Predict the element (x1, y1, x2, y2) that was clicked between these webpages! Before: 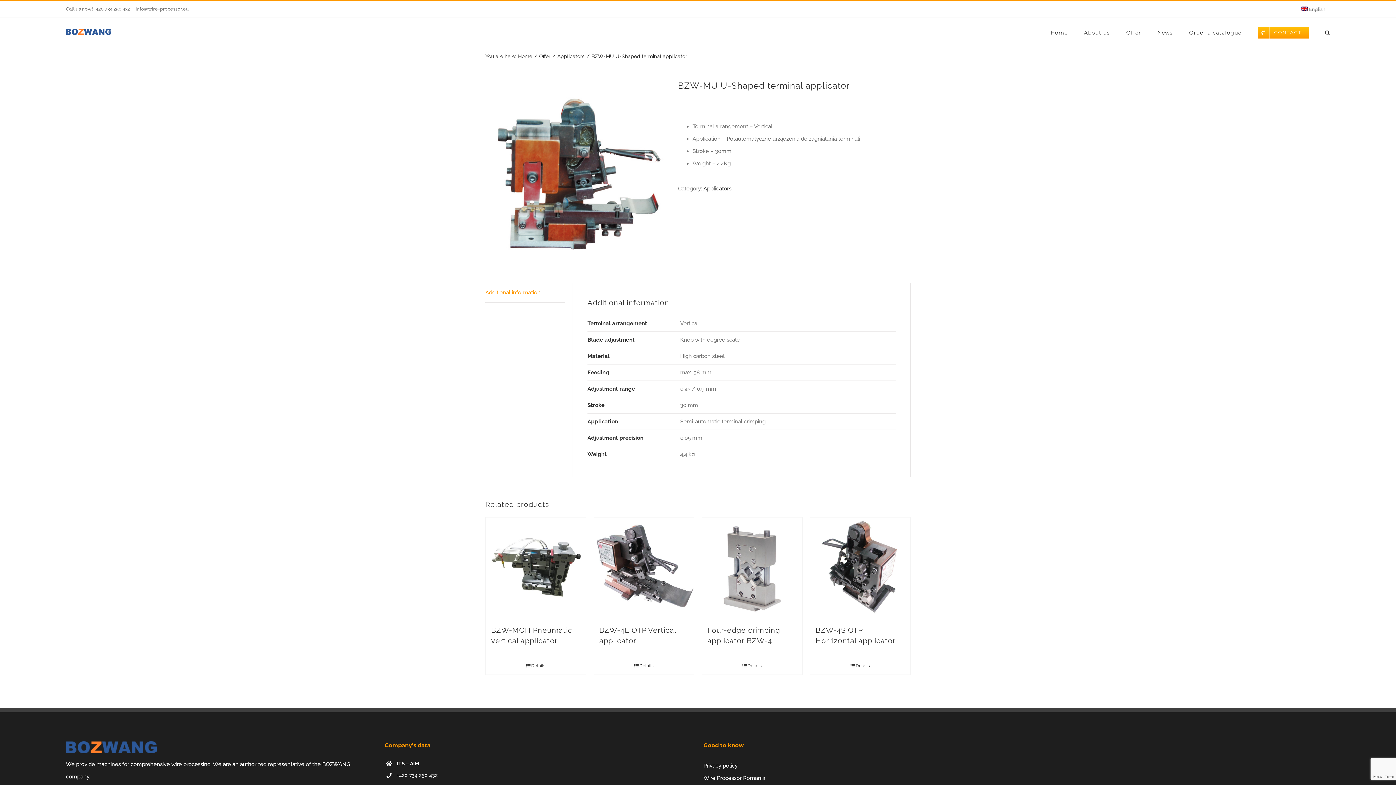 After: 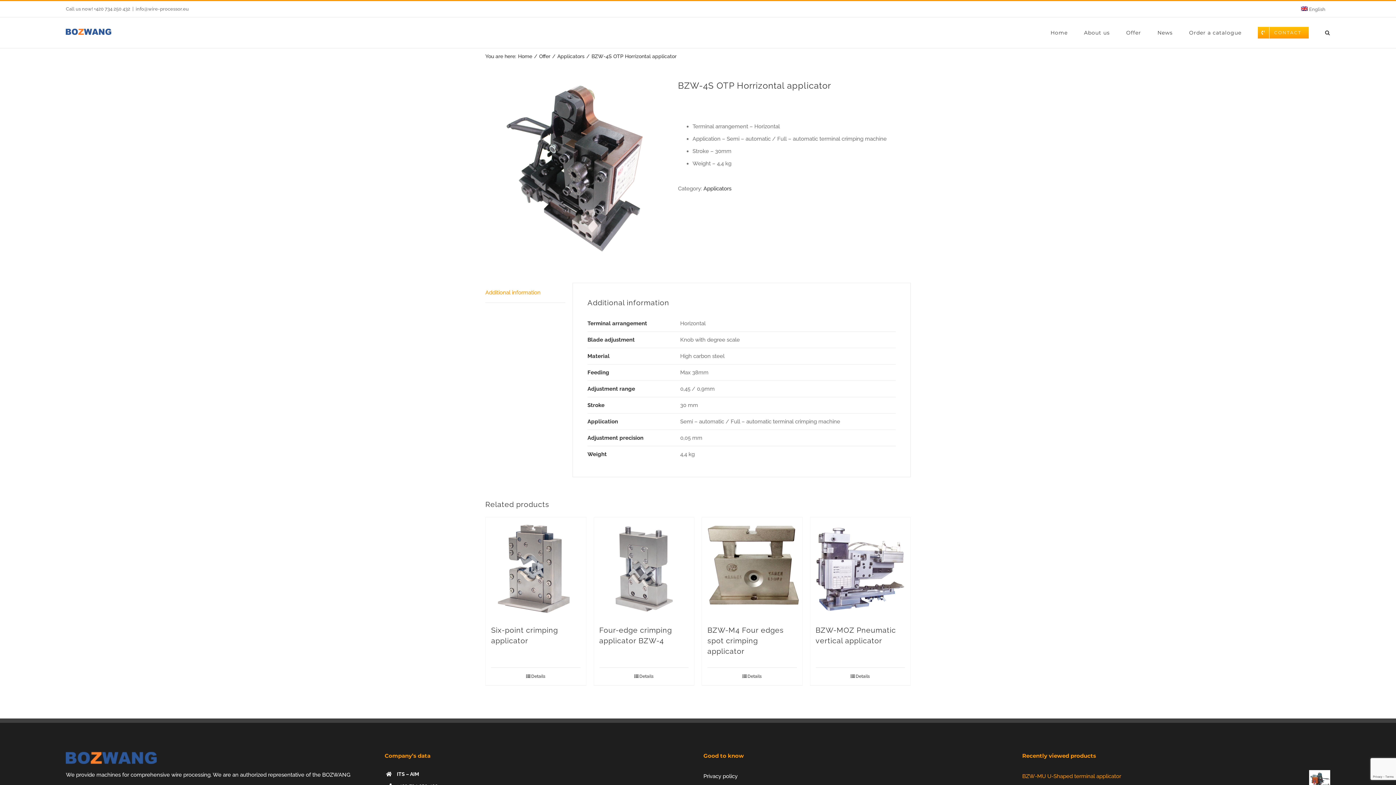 Action: bbox: (810, 517, 910, 618) label: BZW-4S OTP Horrizontal applicator